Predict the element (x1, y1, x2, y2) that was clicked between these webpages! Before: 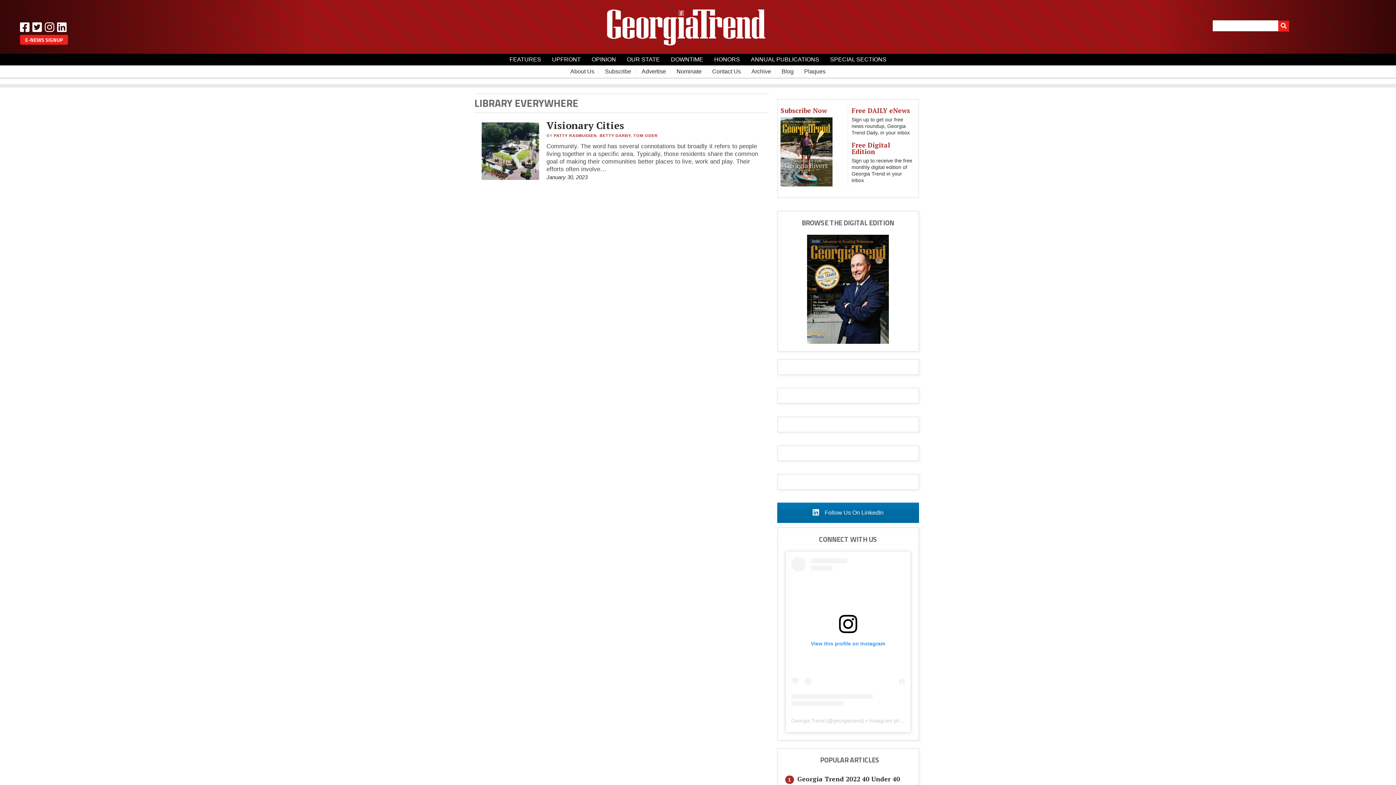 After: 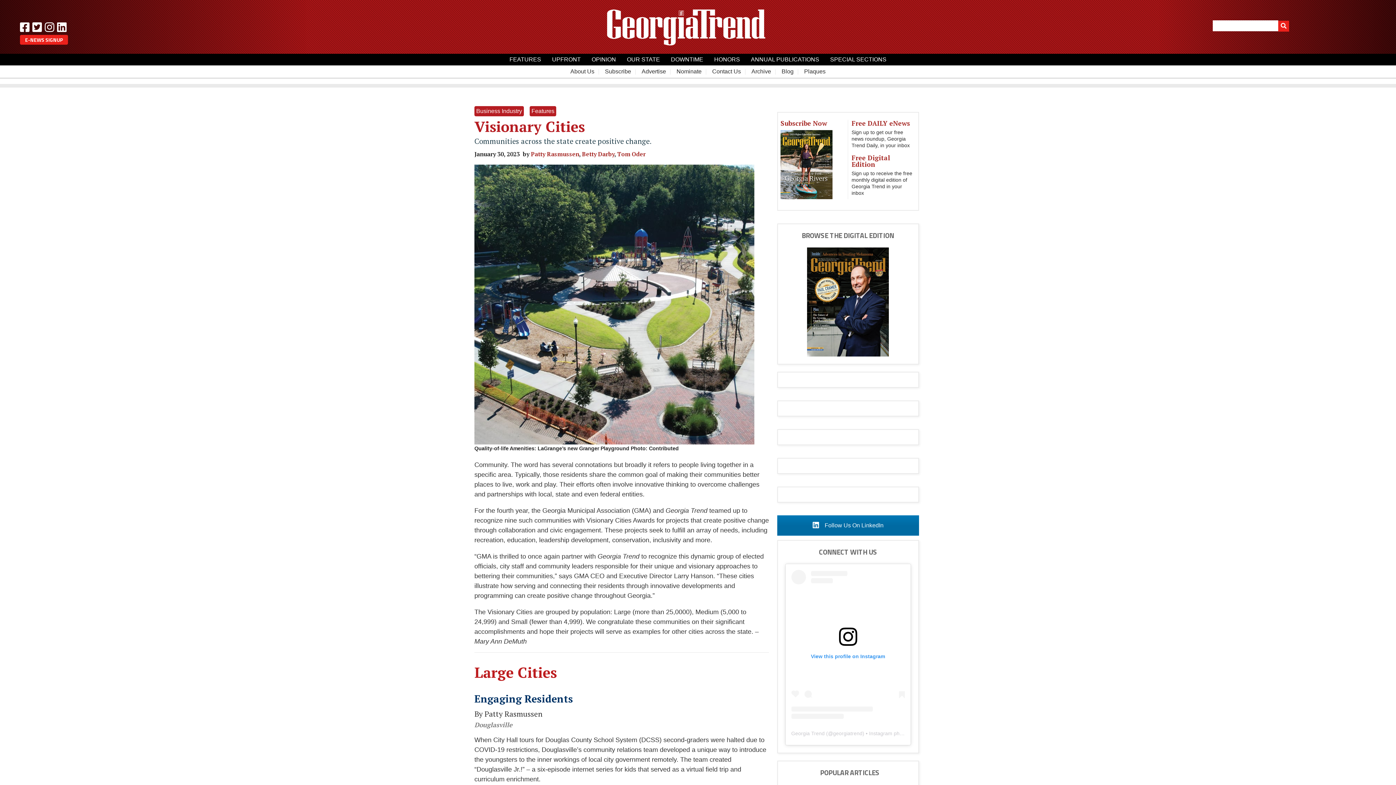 Action: bbox: (481, 122, 539, 179)